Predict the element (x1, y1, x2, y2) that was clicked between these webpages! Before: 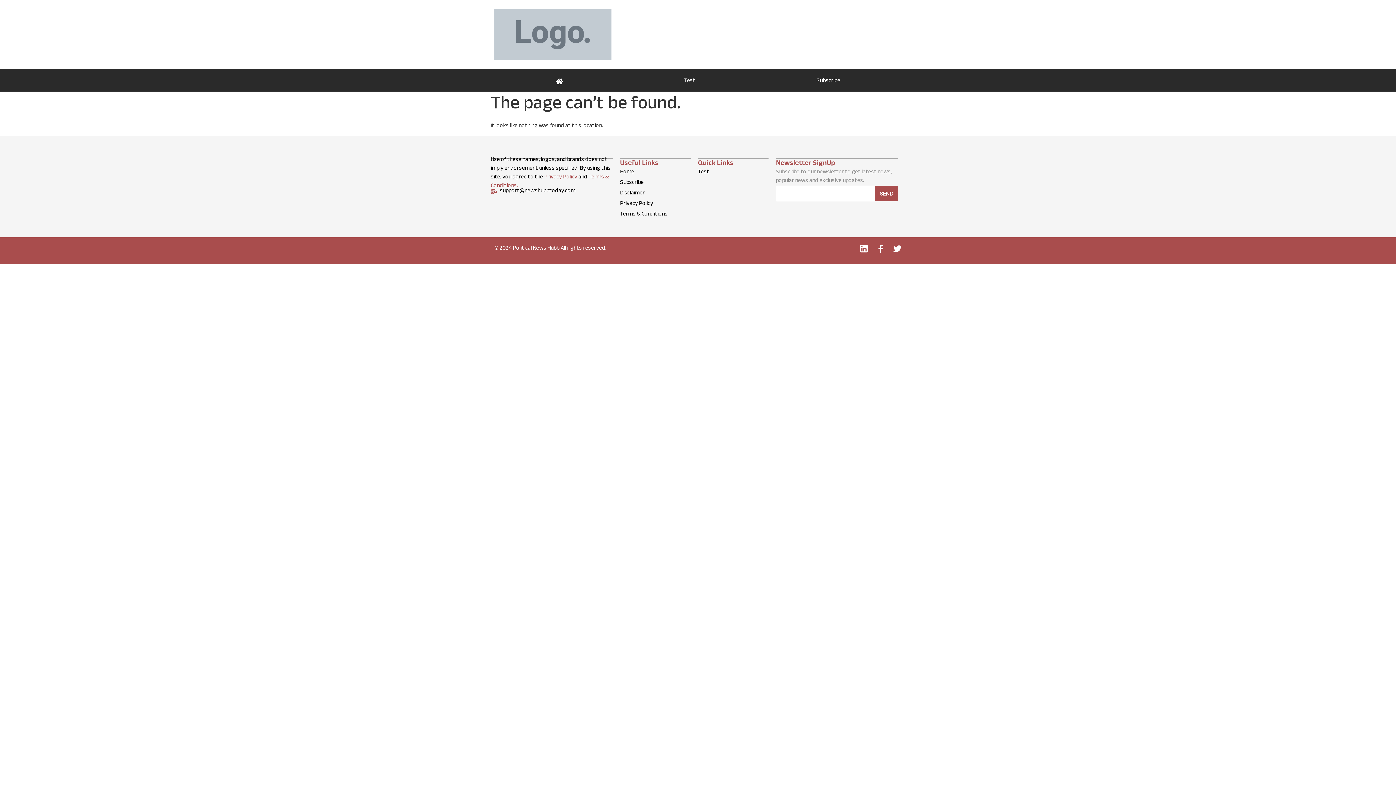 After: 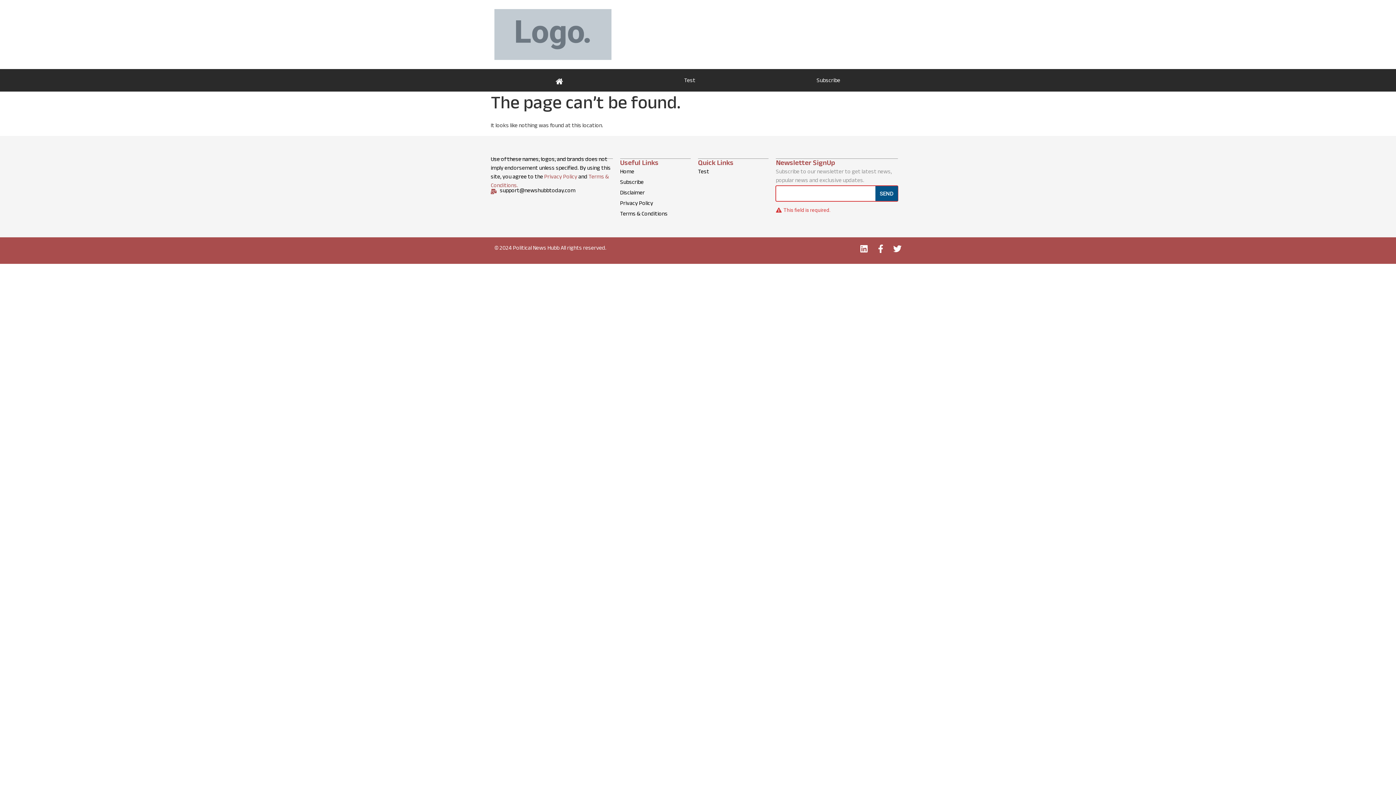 Action: bbox: (875, 186, 898, 201) label: SEND